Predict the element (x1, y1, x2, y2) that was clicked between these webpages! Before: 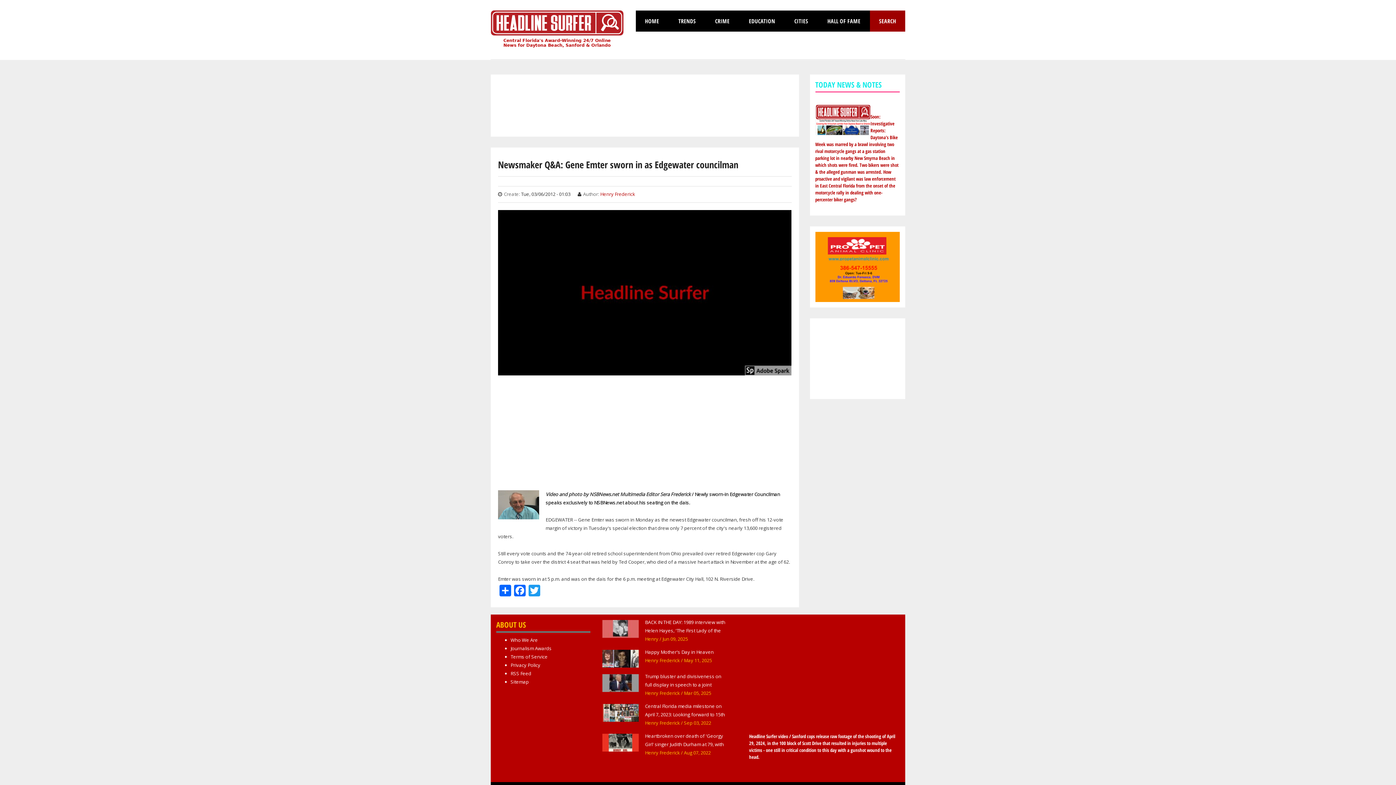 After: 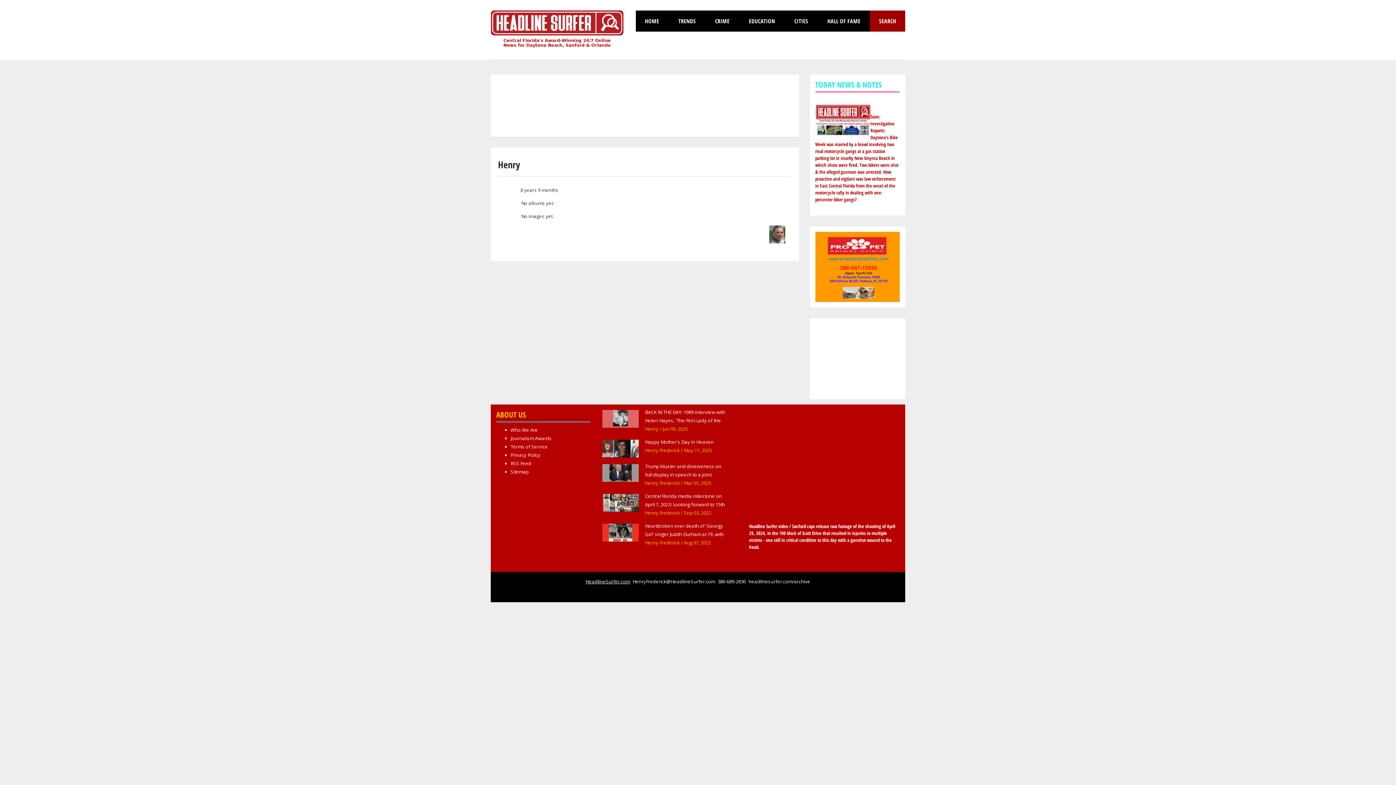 Action: bbox: (645, 635, 658, 642) label: Henry